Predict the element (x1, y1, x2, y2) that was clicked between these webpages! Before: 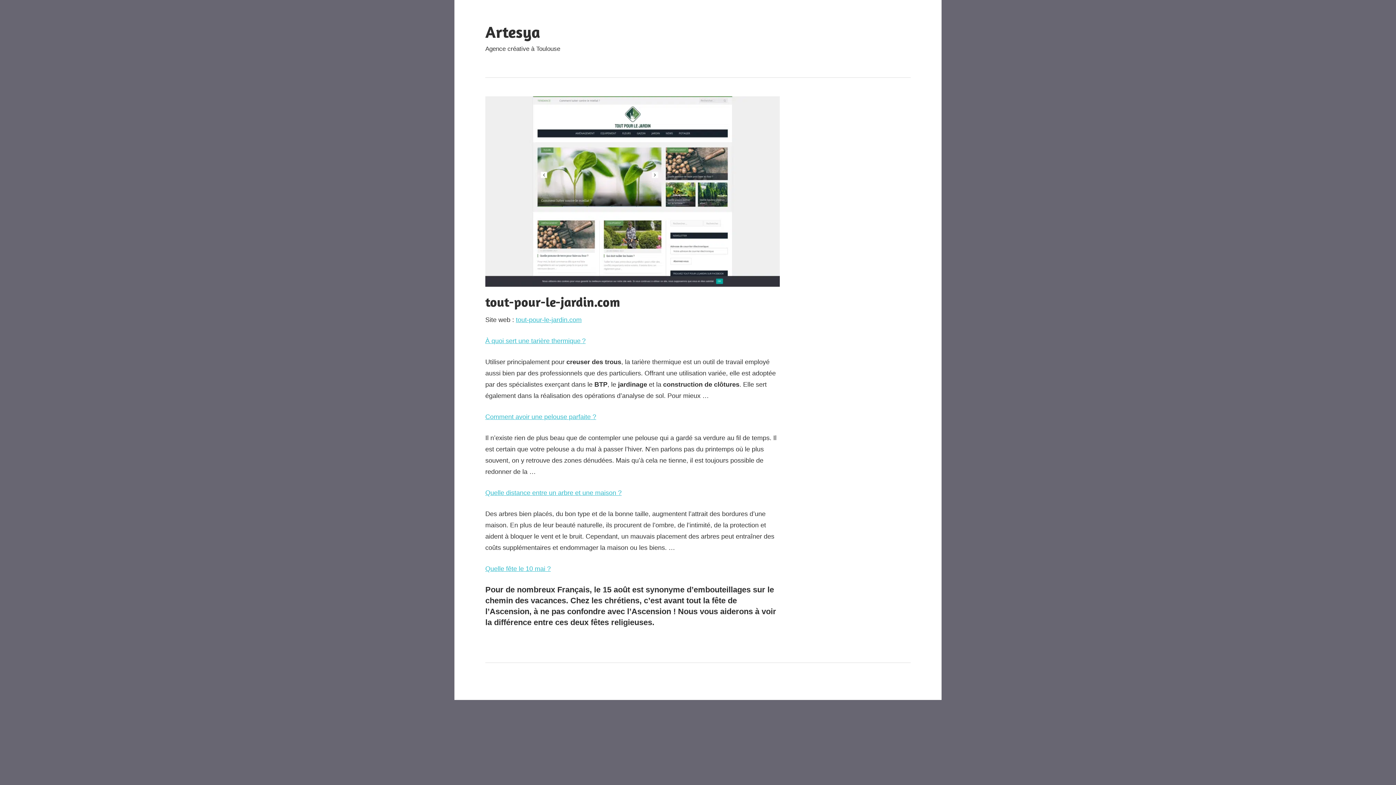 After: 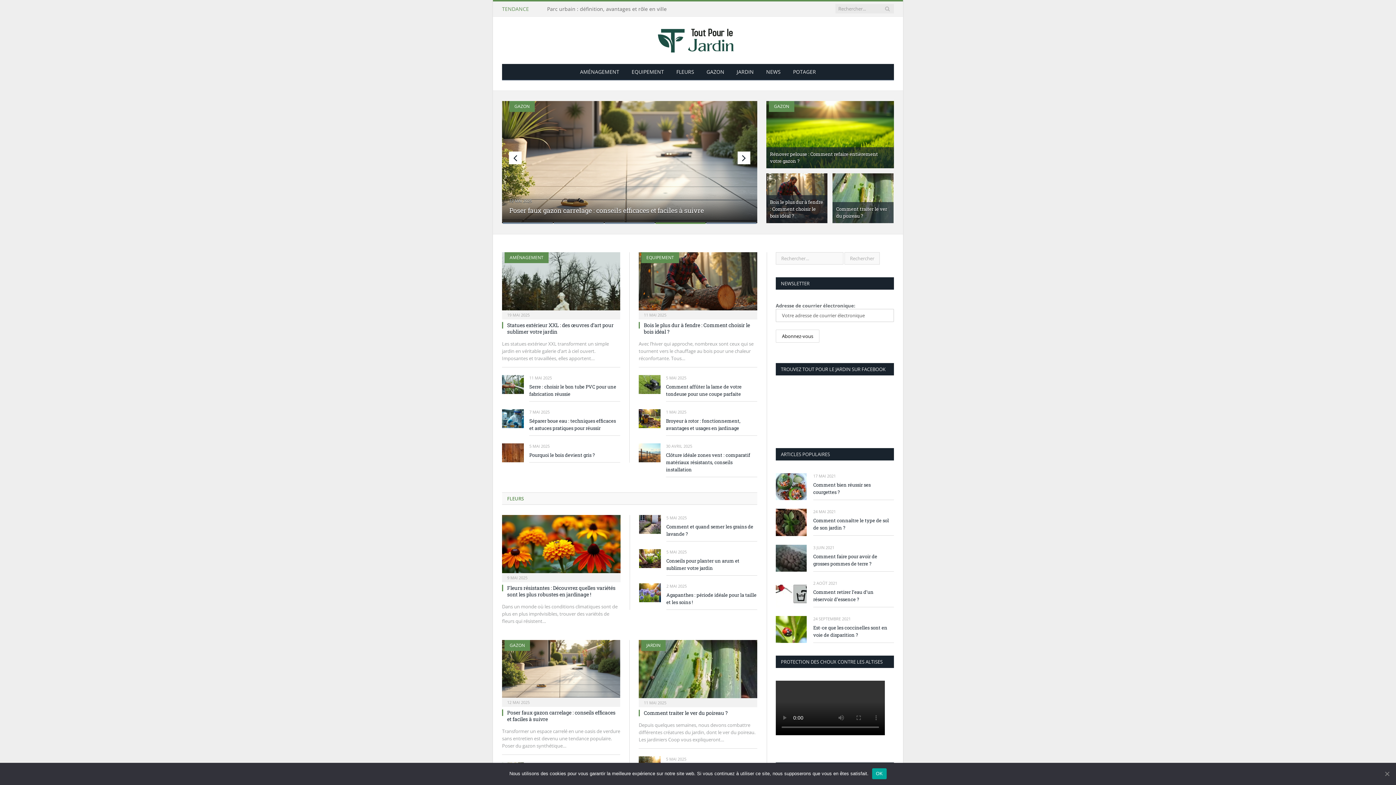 Action: label: Quelle fête le 10 mai ? bbox: (485, 565, 550, 572)